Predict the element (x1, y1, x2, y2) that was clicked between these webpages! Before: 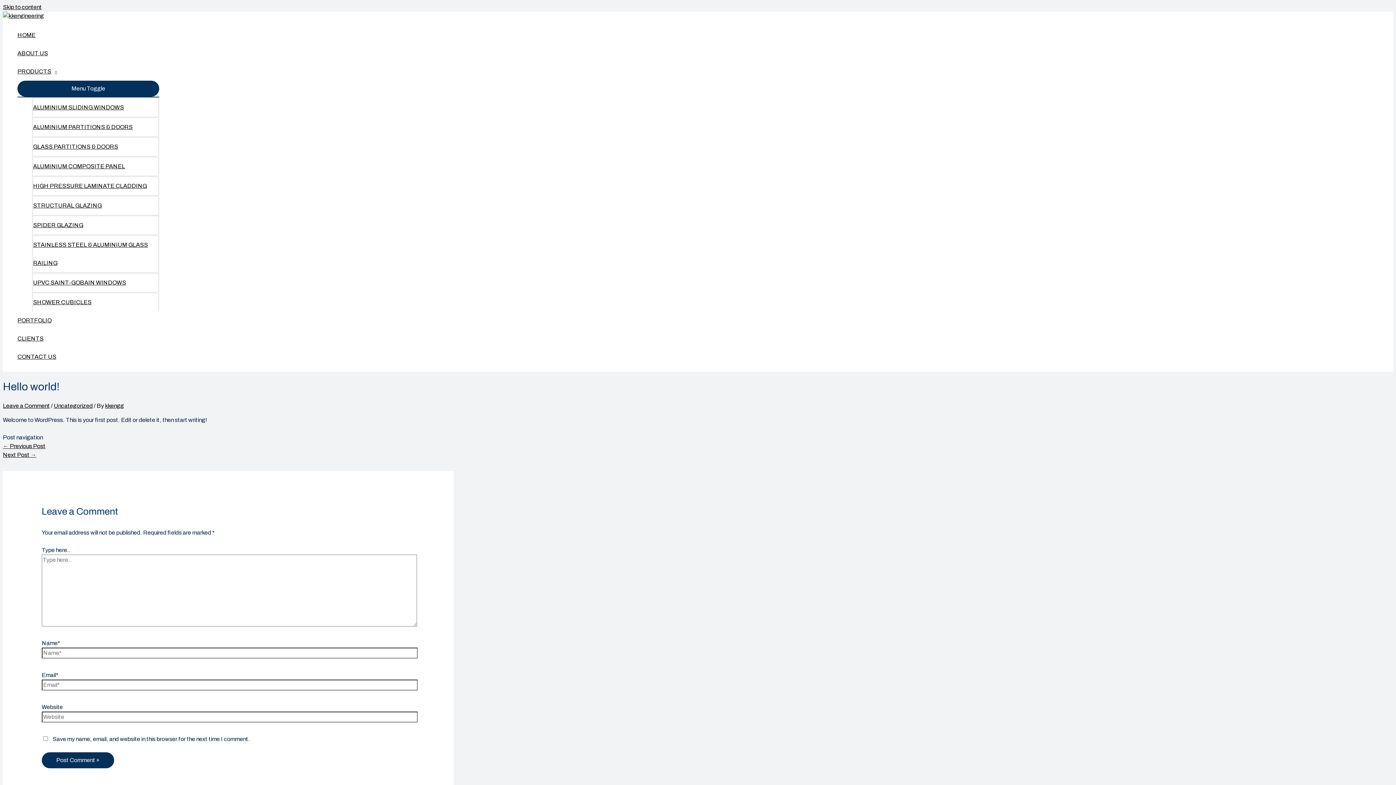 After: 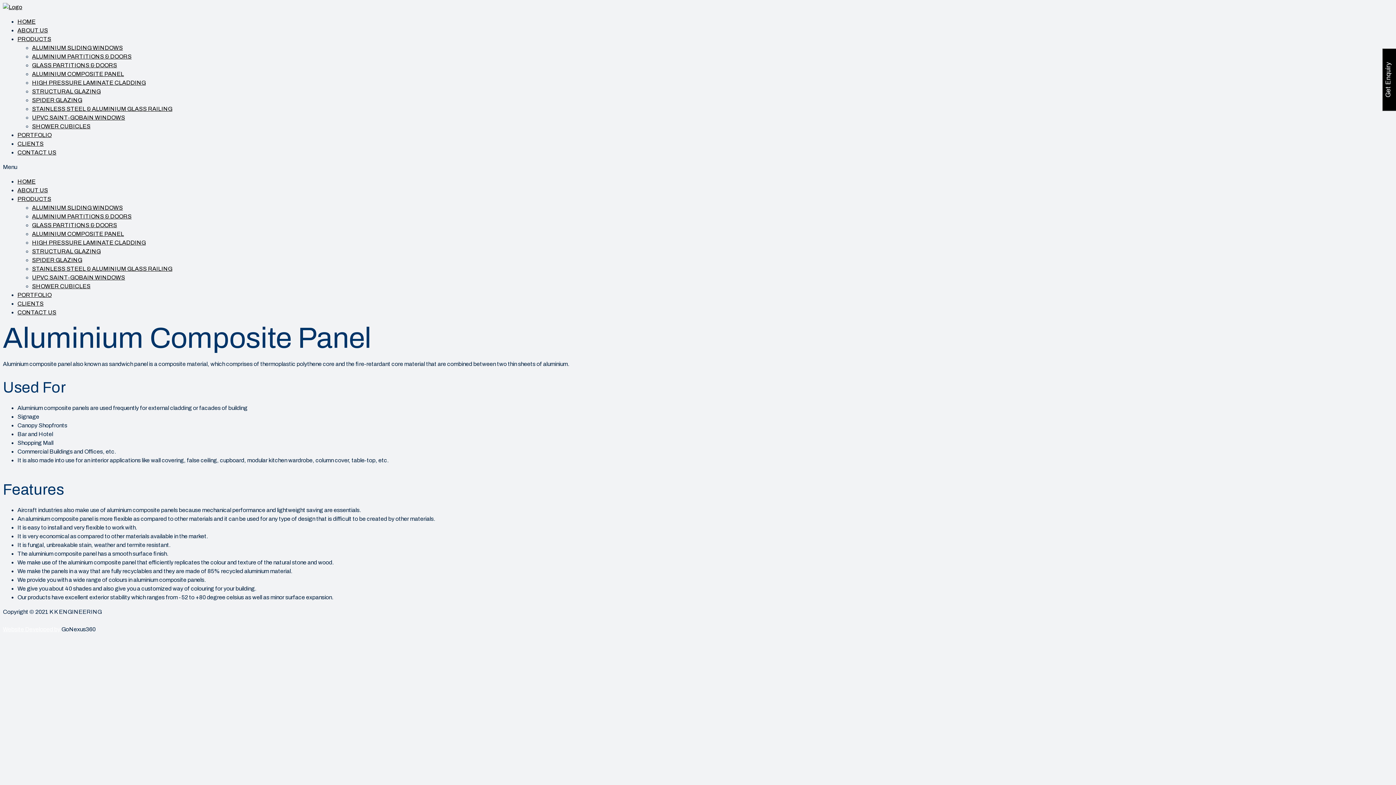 Action: bbox: (32, 156, 159, 176) label: ALUMINIUM COMPOSITE PANEL